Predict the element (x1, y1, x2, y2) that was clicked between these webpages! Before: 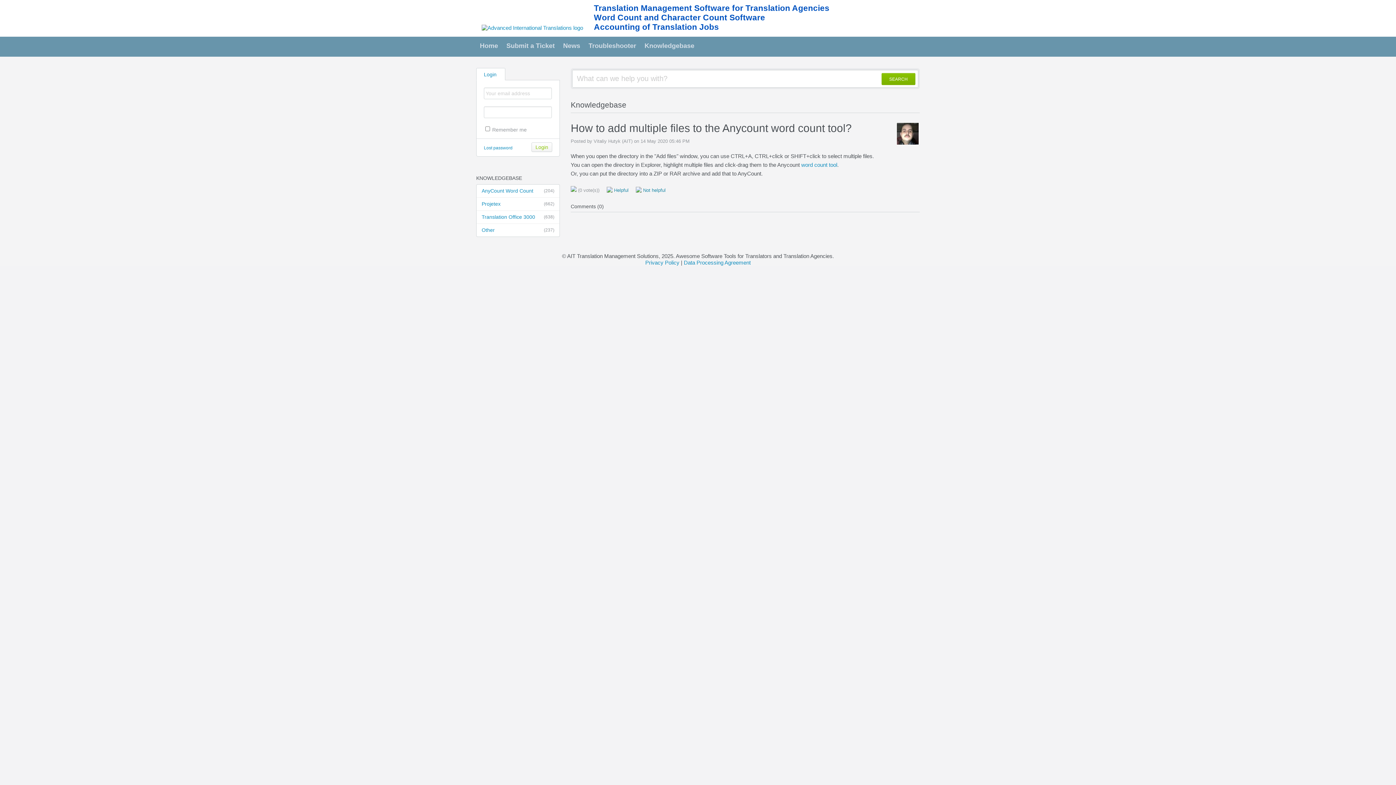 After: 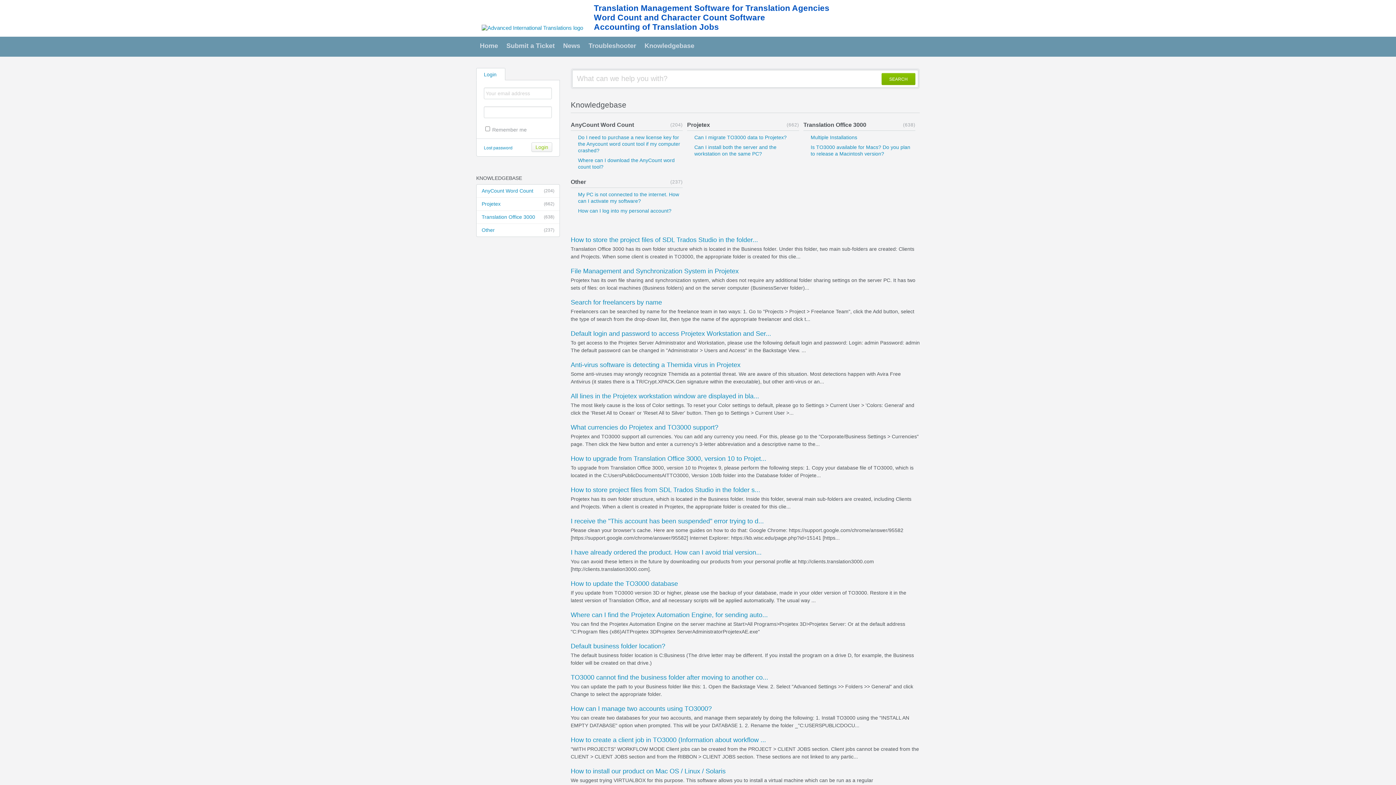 Action: label: Knowledgebase bbox: (641, 36, 698, 54)